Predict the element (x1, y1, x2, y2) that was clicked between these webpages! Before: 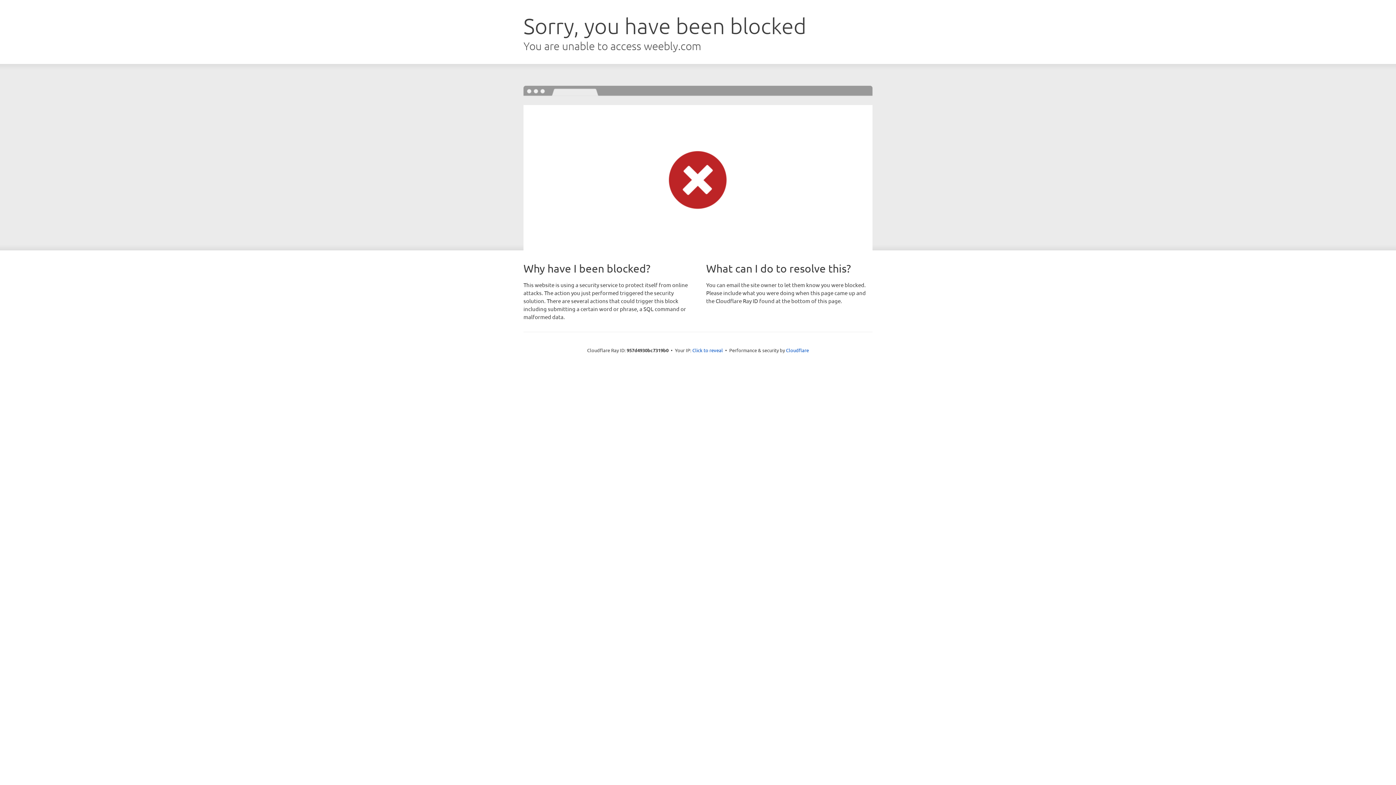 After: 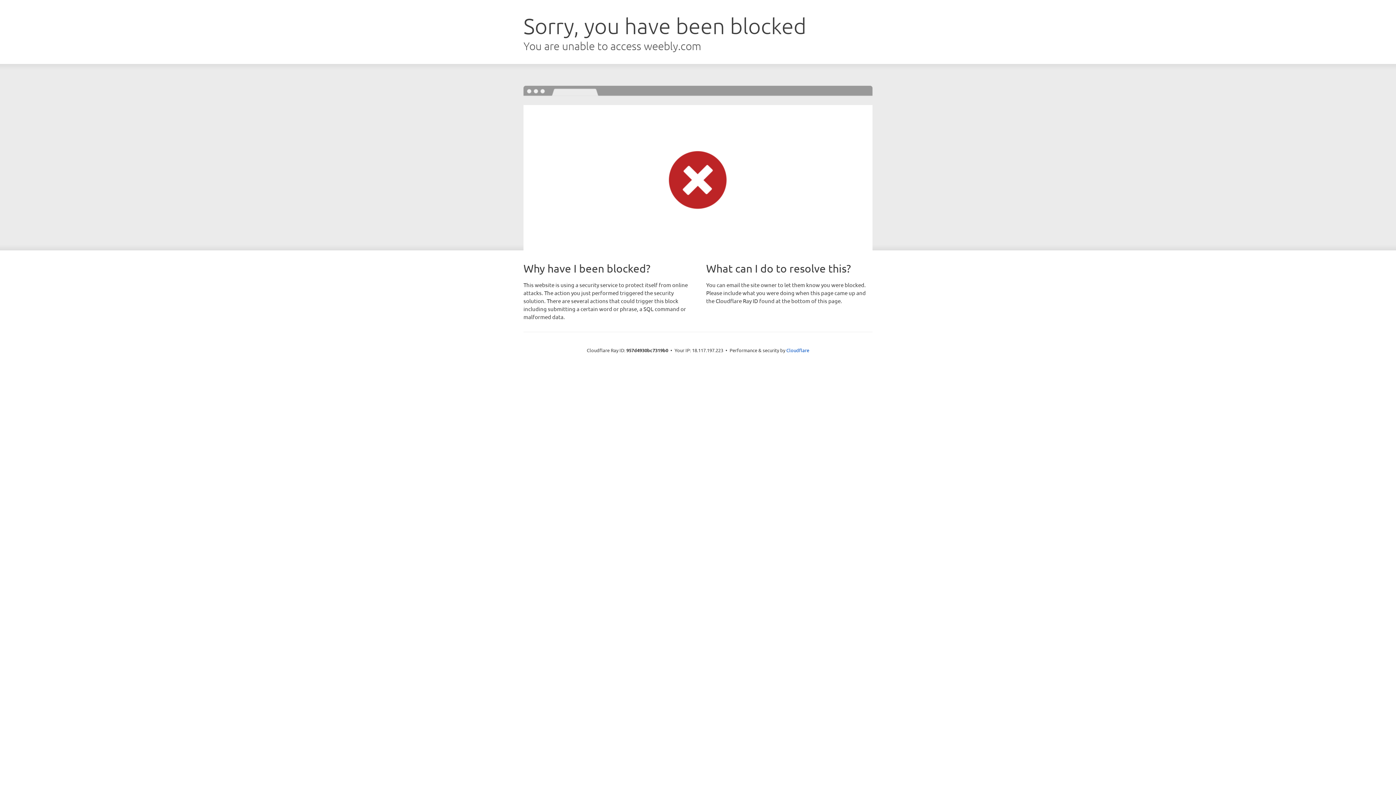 Action: bbox: (692, 346, 723, 353) label: Click to reveal